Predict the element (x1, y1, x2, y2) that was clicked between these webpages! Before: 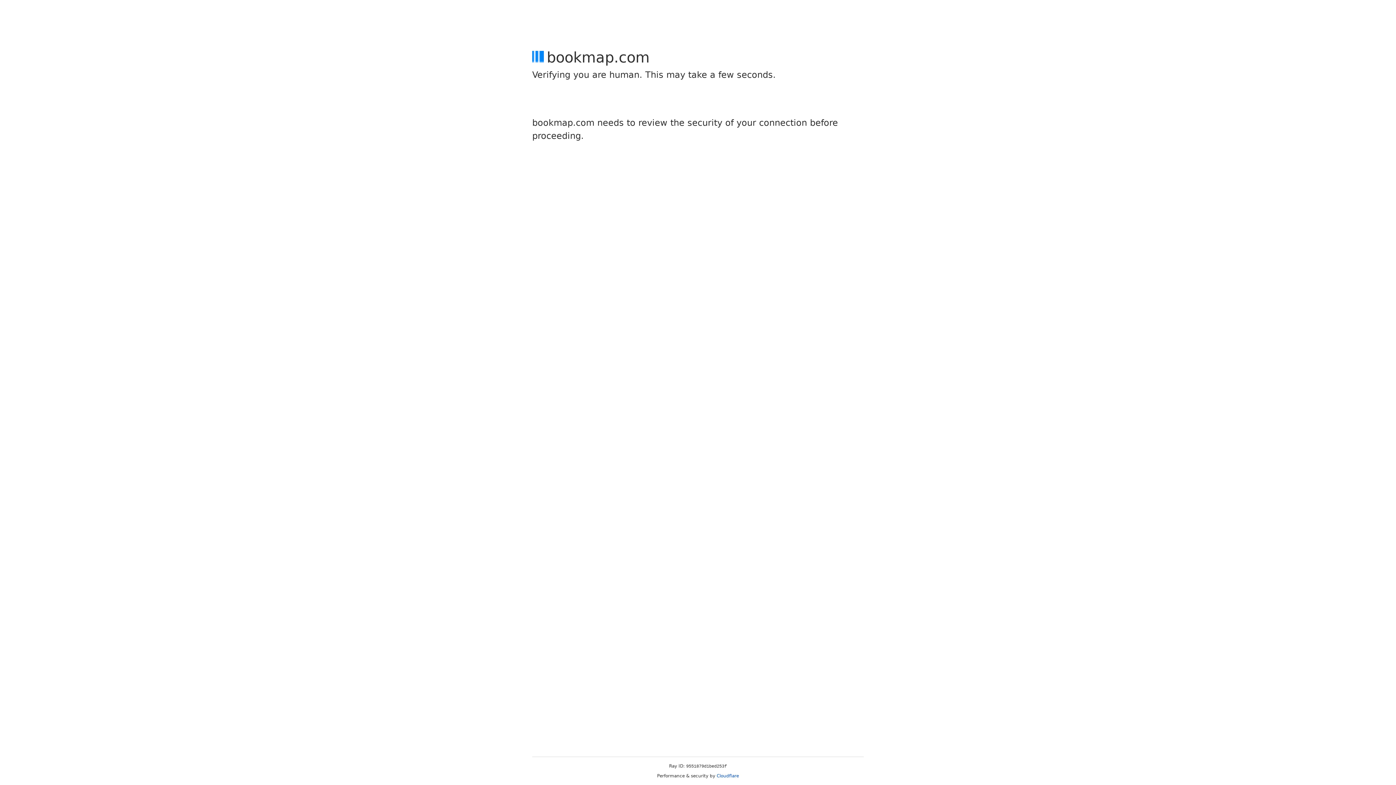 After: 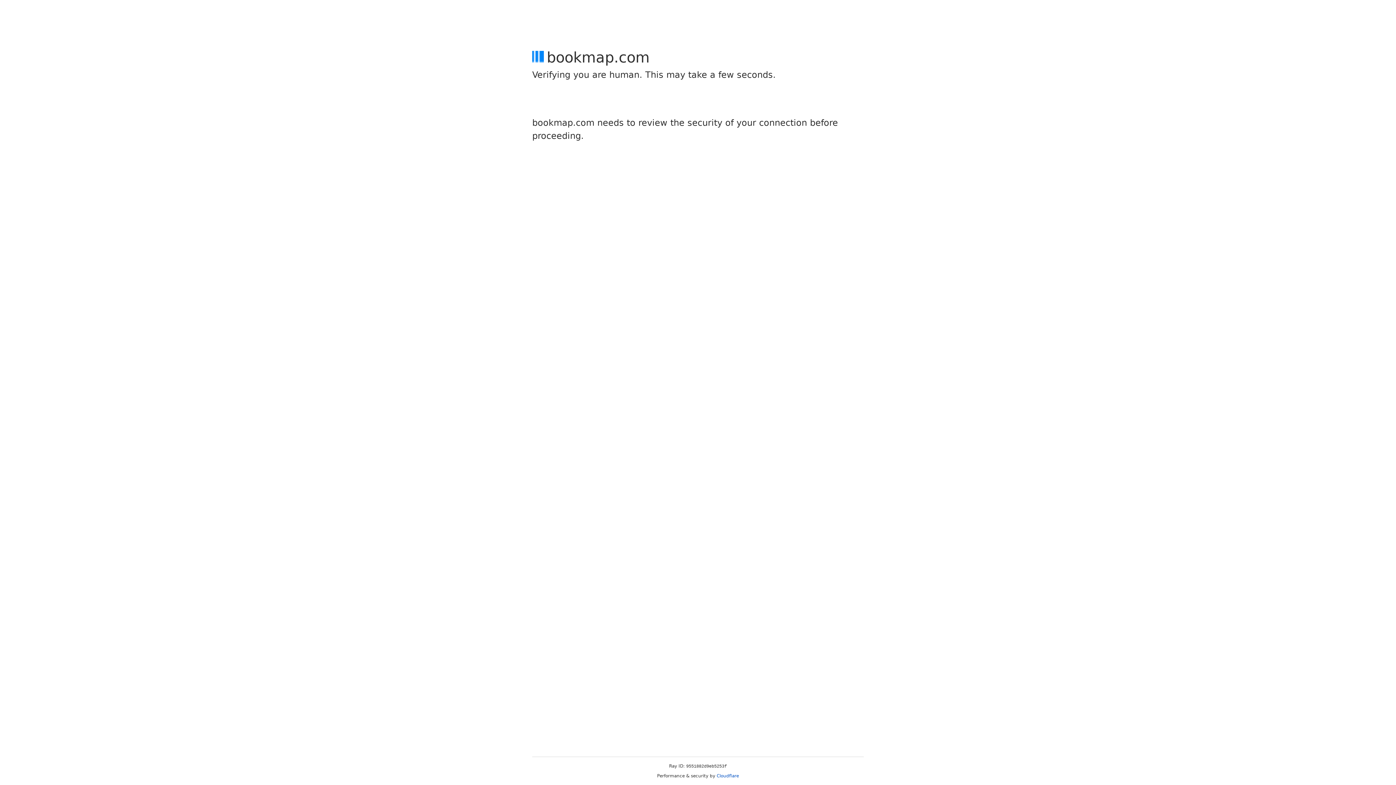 Action: label: Cloudflare bbox: (716, 773, 739, 778)